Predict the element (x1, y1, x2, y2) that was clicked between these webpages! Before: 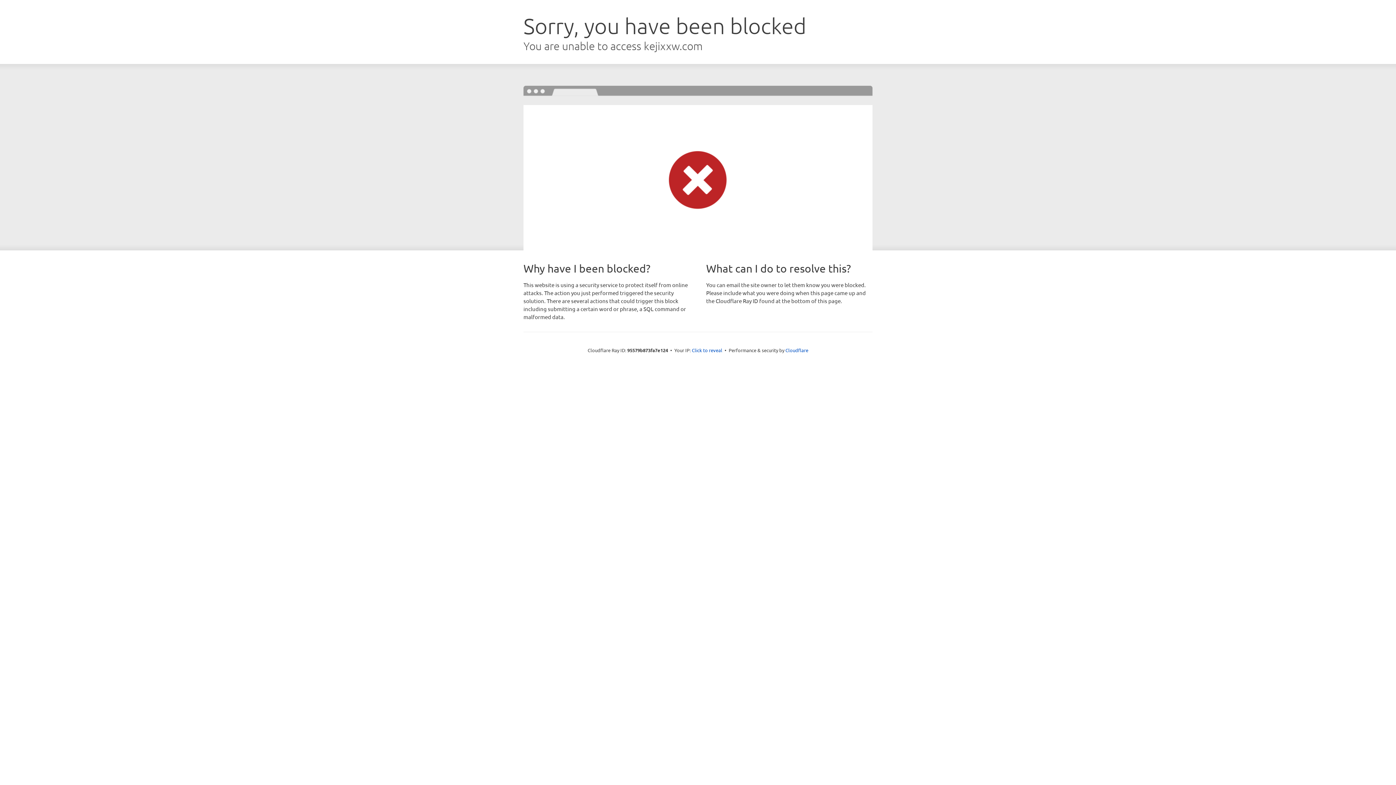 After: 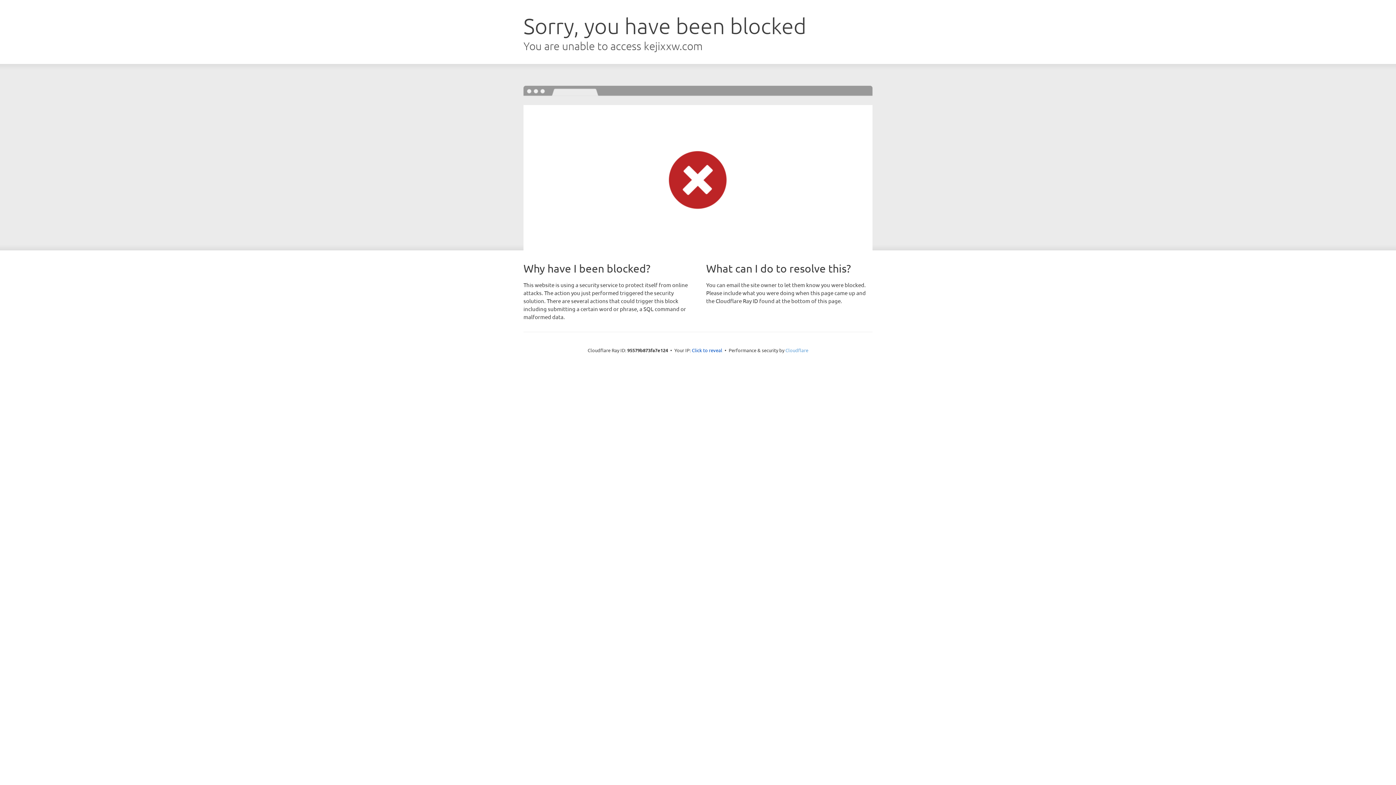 Action: label: Cloudflare bbox: (785, 347, 808, 353)